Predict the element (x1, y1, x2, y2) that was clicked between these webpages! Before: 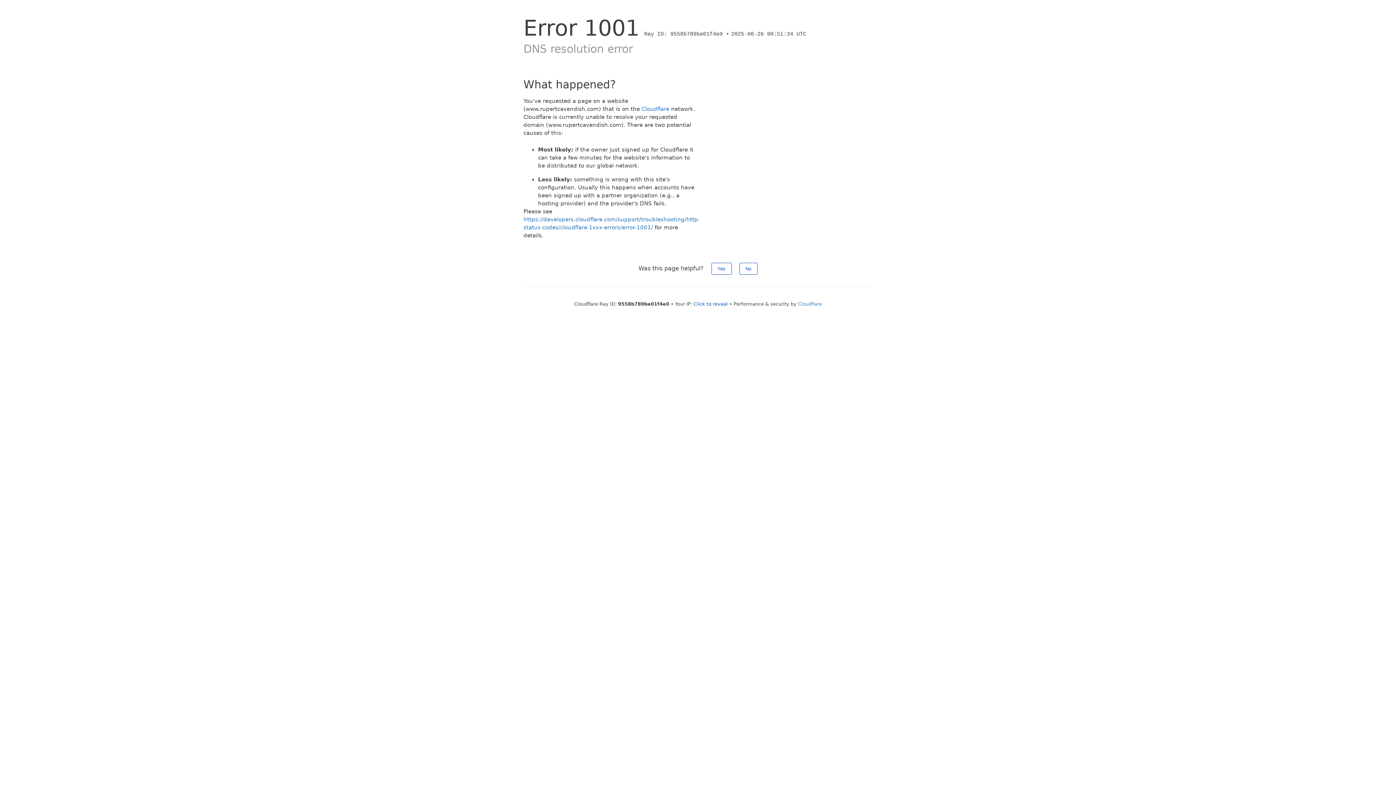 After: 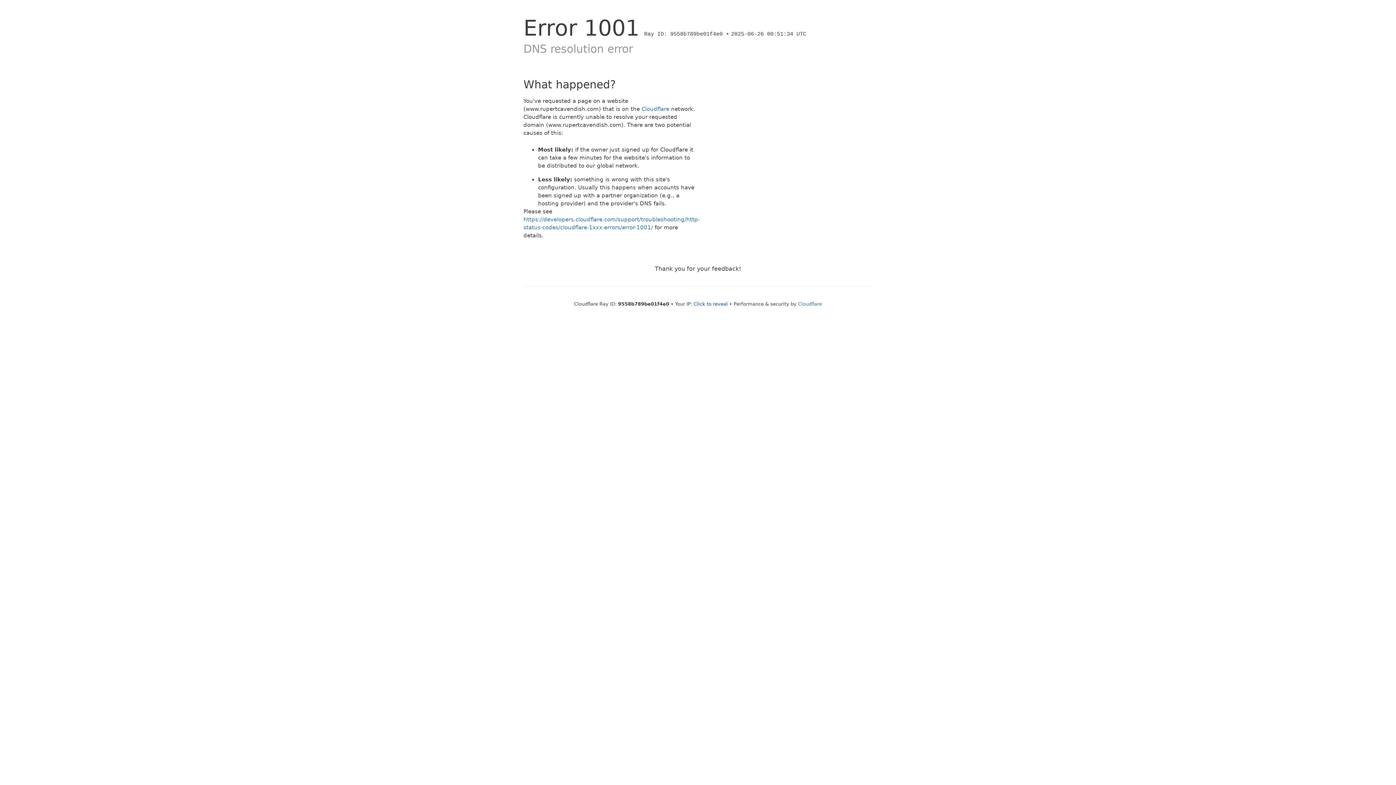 Action: bbox: (739, 262, 757, 274) label: No